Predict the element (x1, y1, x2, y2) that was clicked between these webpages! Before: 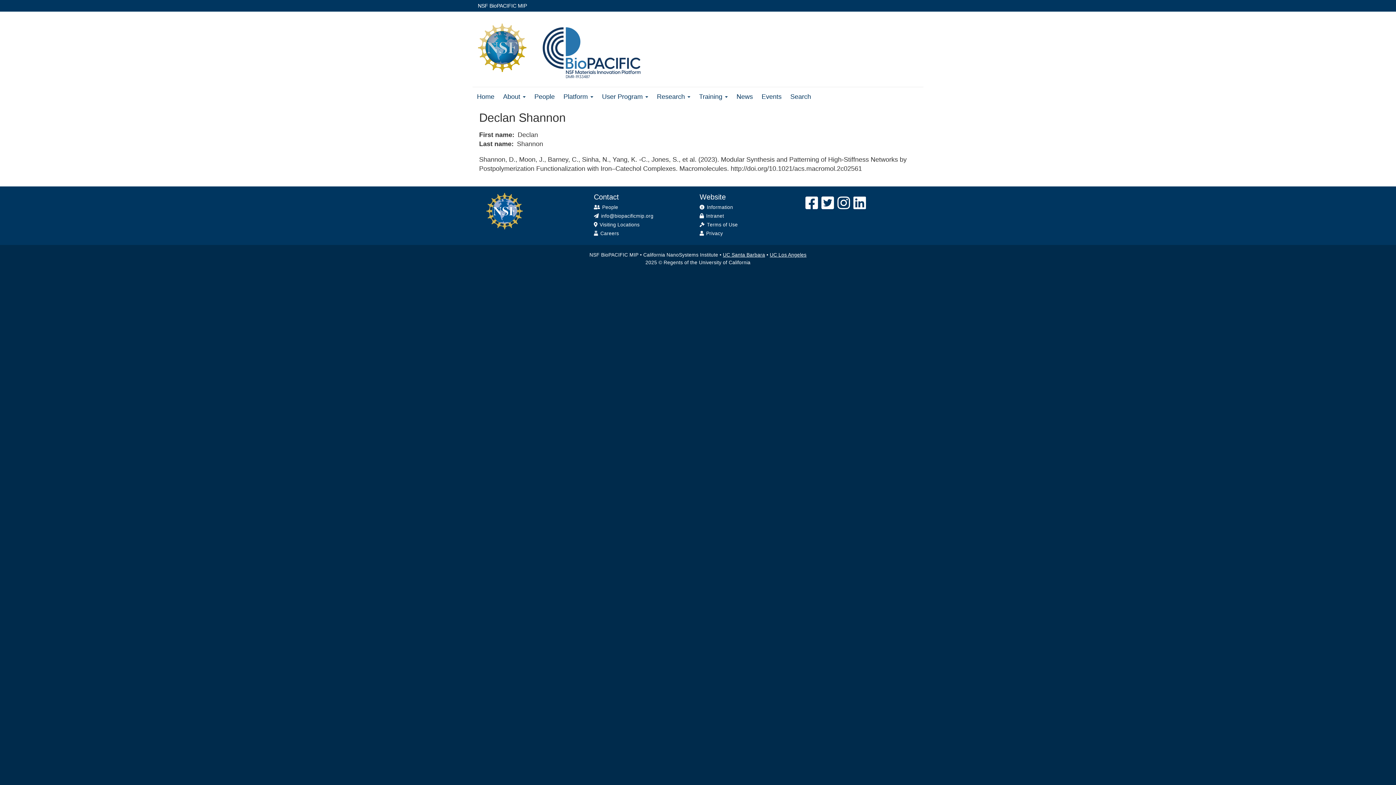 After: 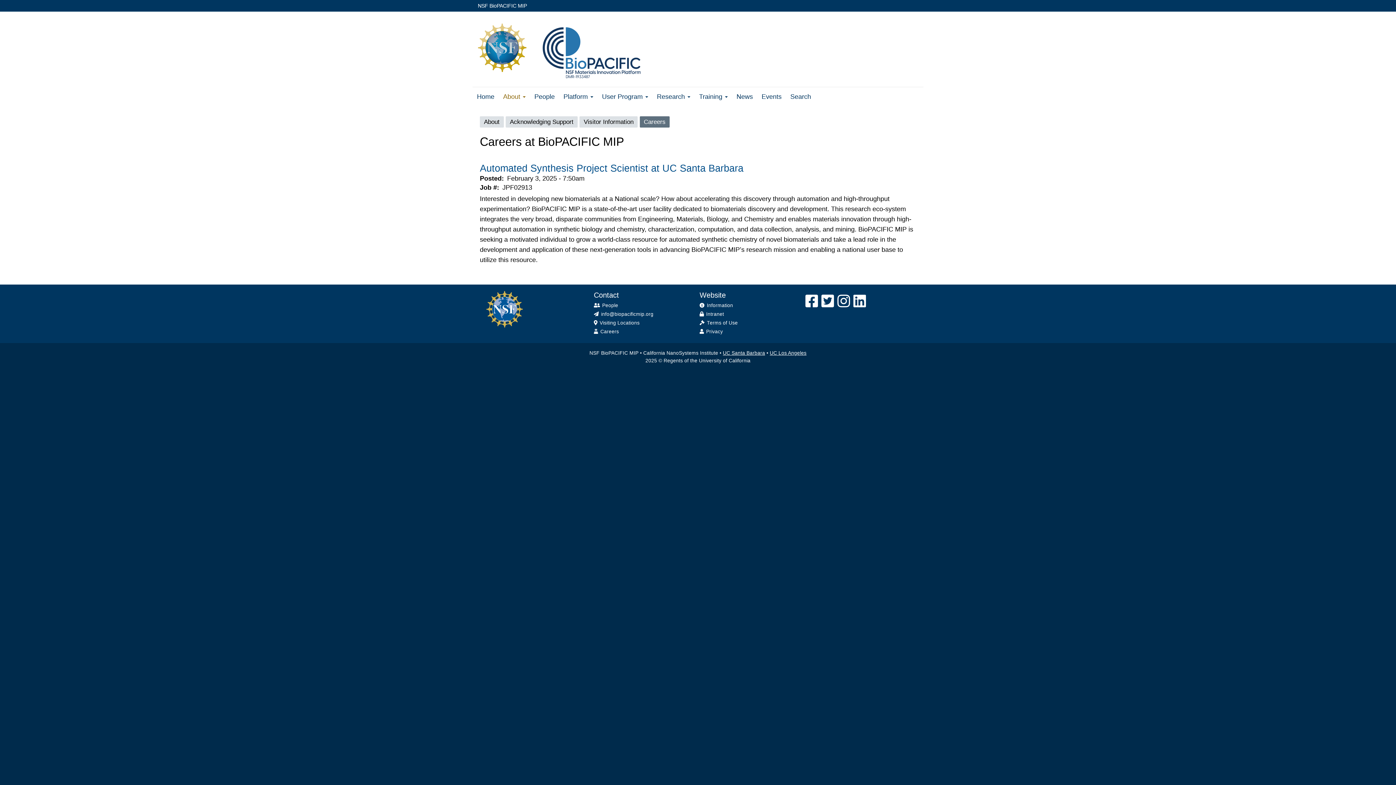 Action: label: Careers bbox: (600, 230, 619, 236)